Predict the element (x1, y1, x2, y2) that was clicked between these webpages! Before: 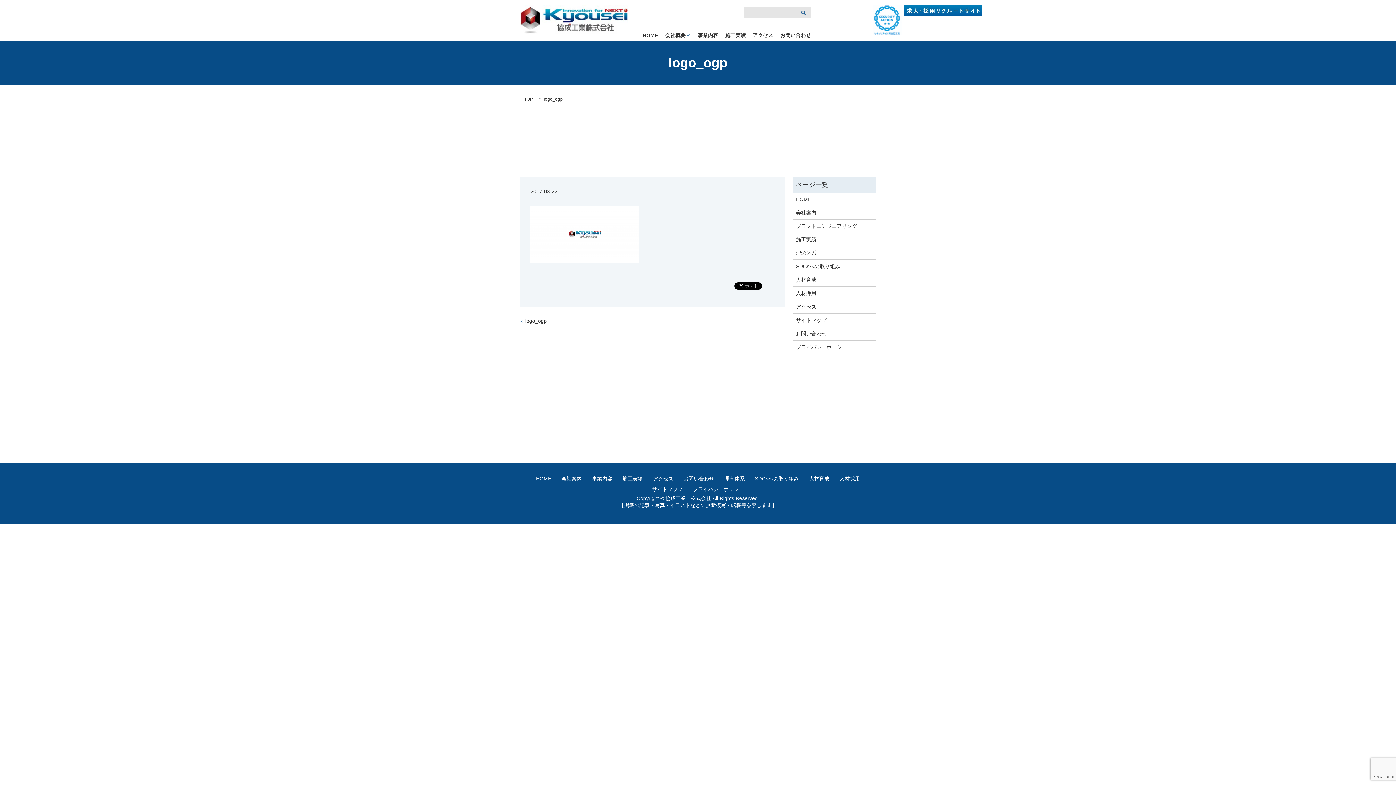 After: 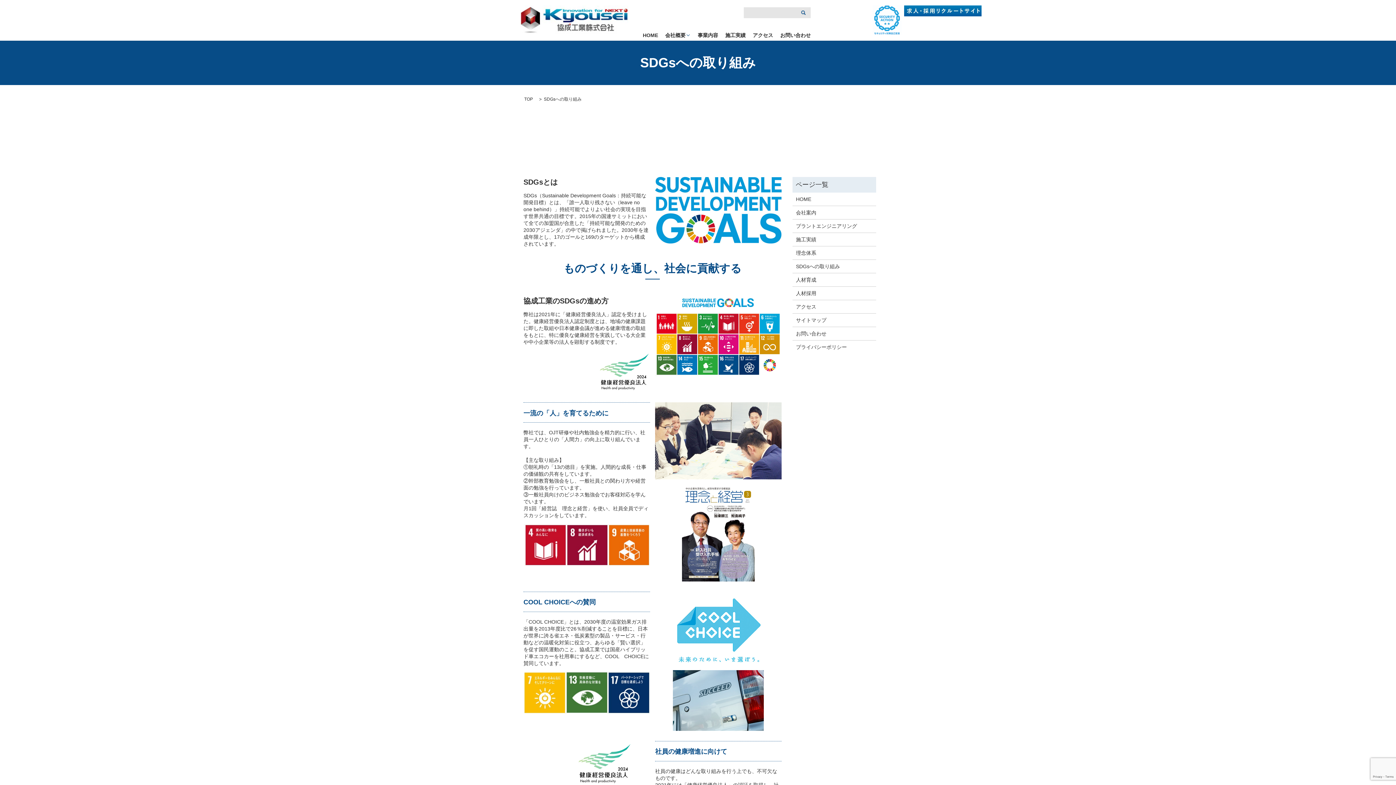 Action: bbox: (750, 473, 804, 484) label: SDGsへの取り組み